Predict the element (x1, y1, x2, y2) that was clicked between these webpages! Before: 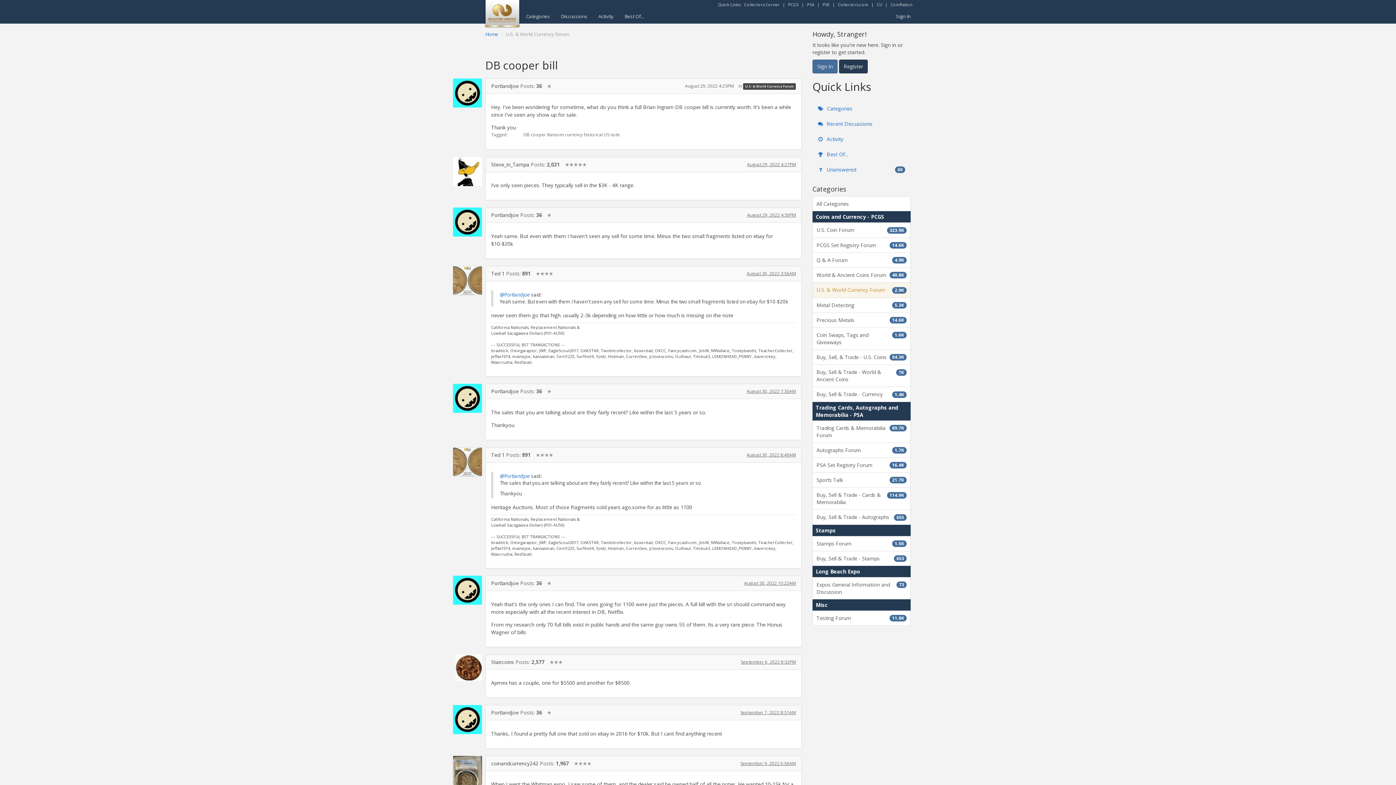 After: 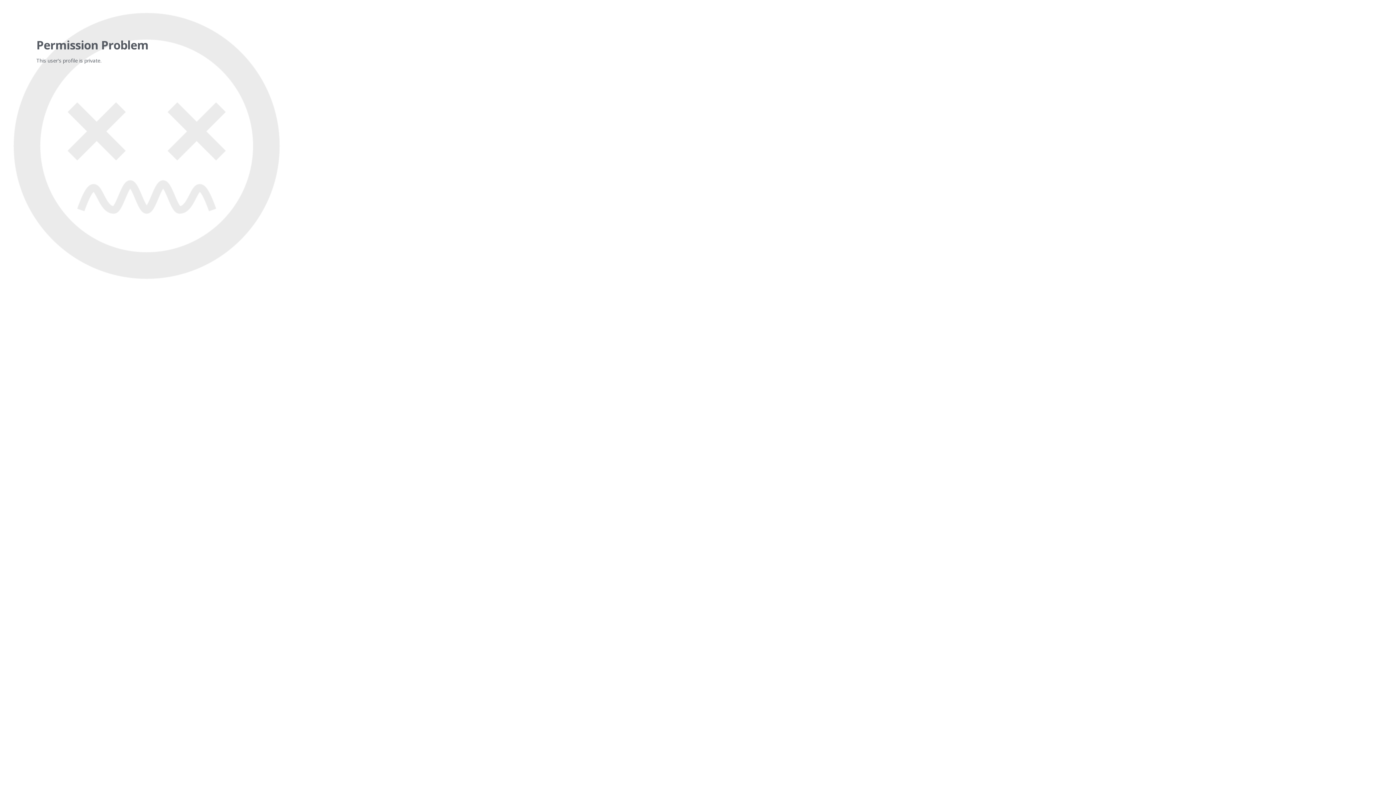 Action: label: Ted 1 bbox: (491, 270, 504, 276)